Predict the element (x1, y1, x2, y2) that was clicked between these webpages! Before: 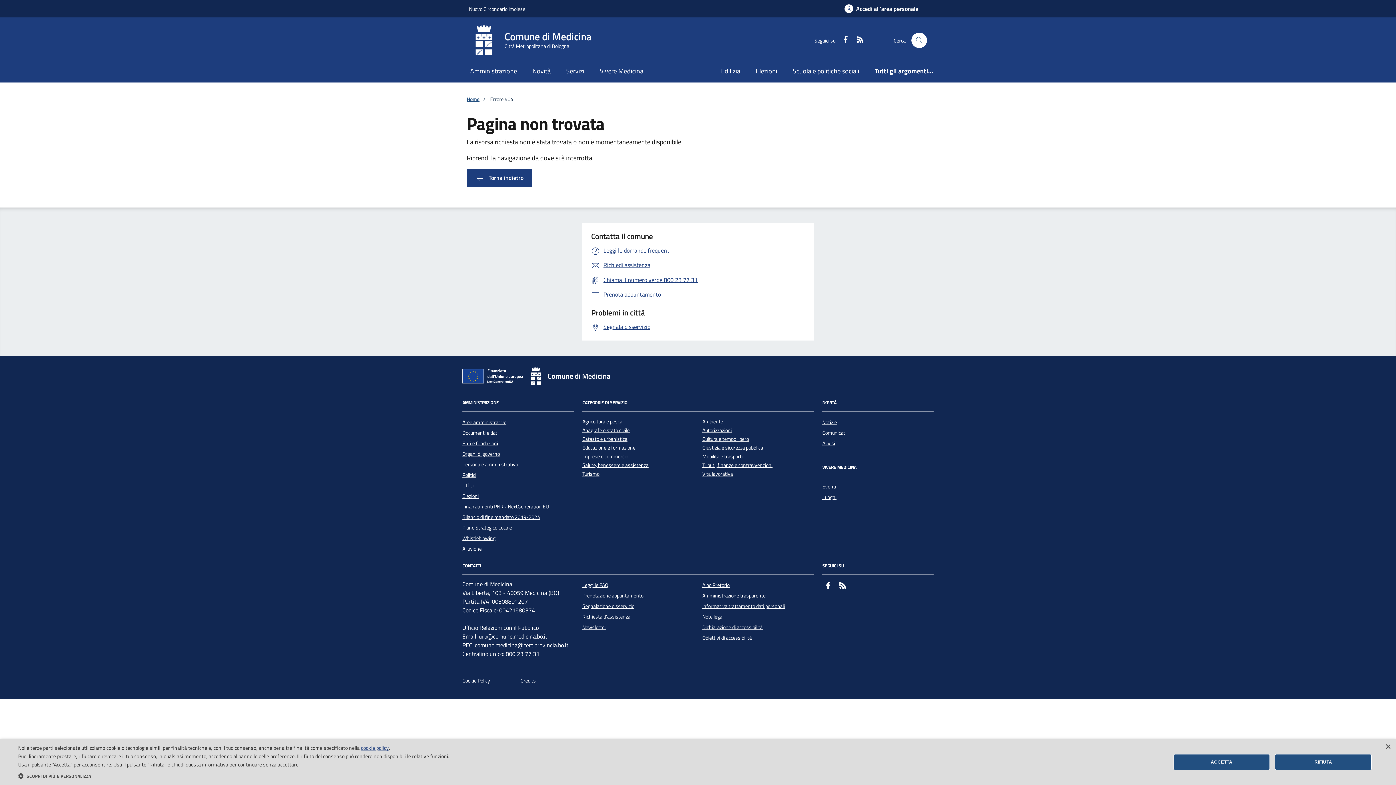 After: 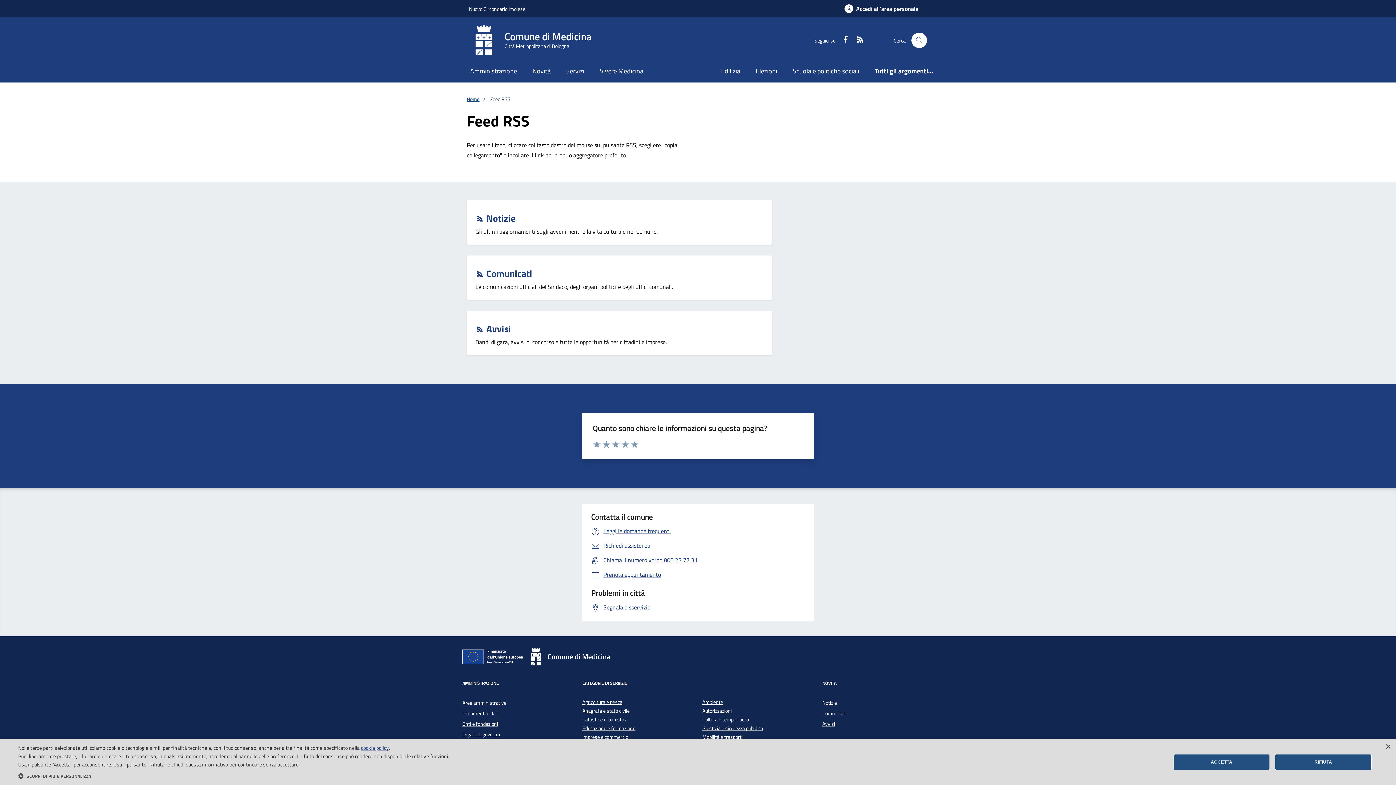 Action: label: Feed RSS bbox: (837, 580, 848, 593)